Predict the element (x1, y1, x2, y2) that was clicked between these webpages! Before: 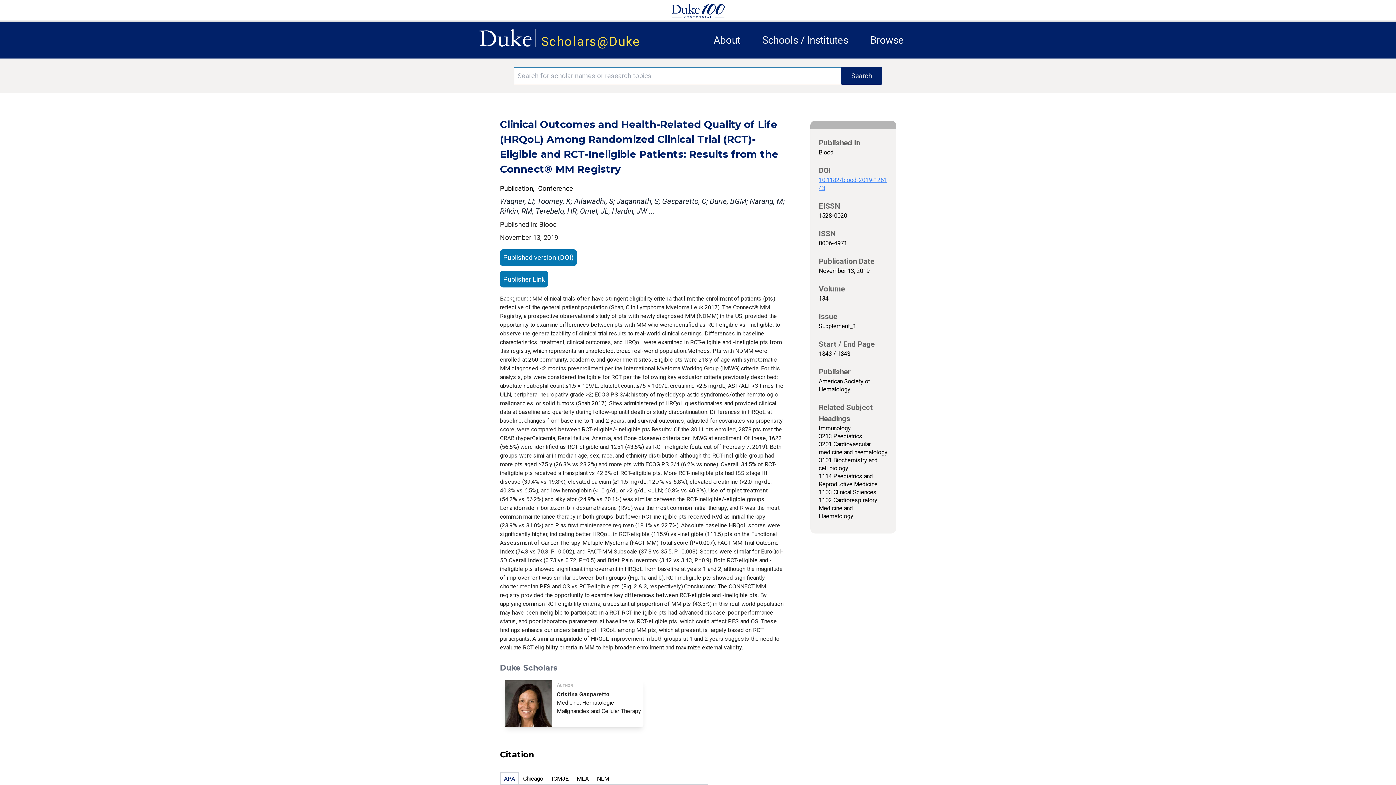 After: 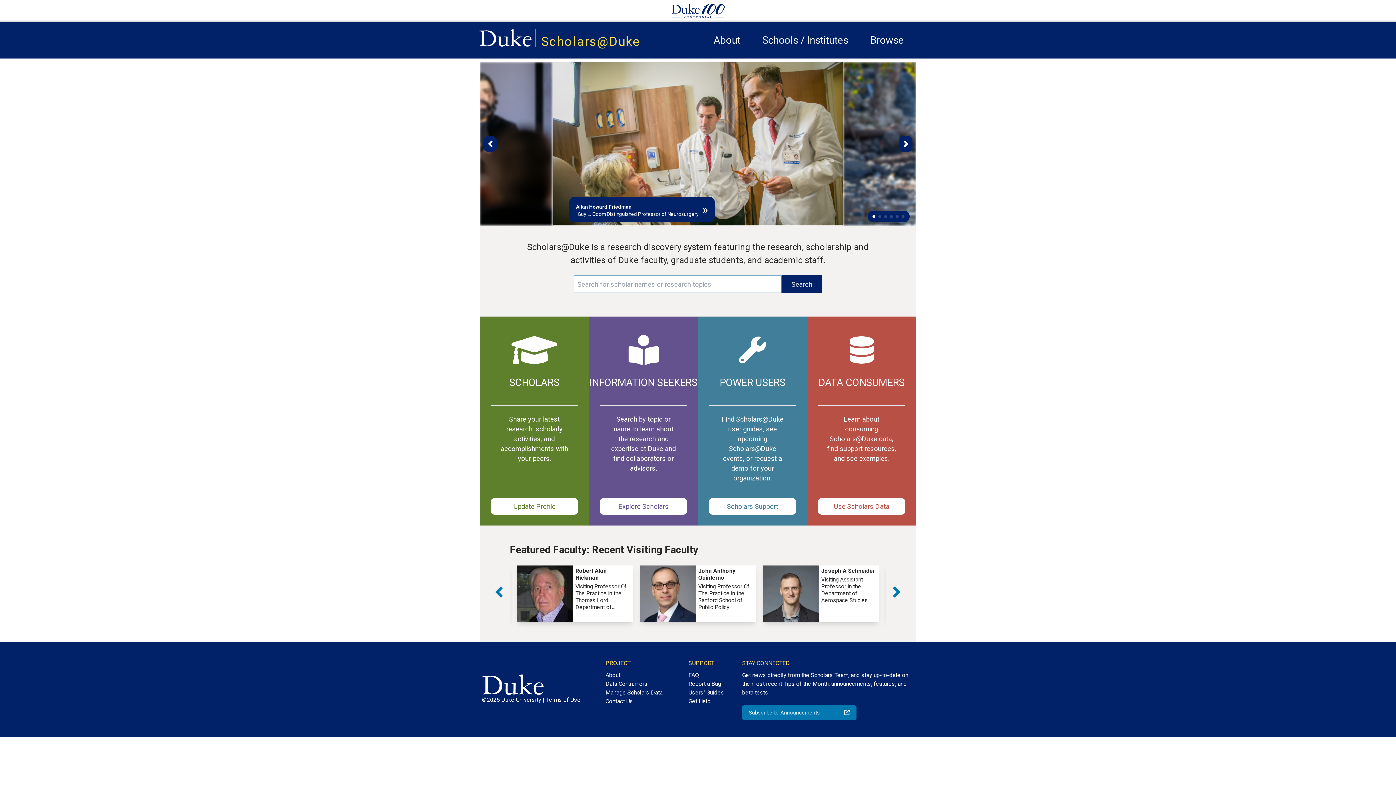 Action: bbox: (541, 34, 640, 48) label: Scholars@Duke